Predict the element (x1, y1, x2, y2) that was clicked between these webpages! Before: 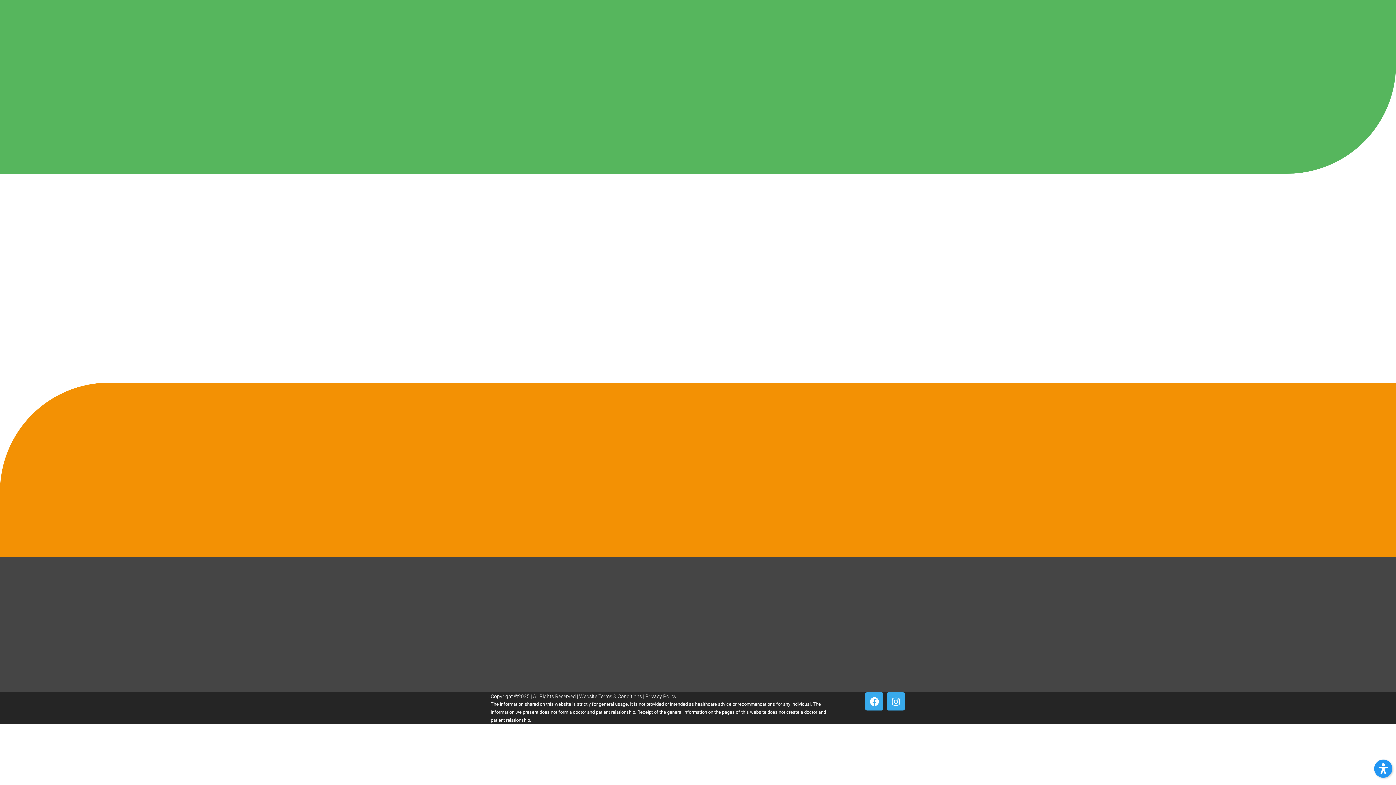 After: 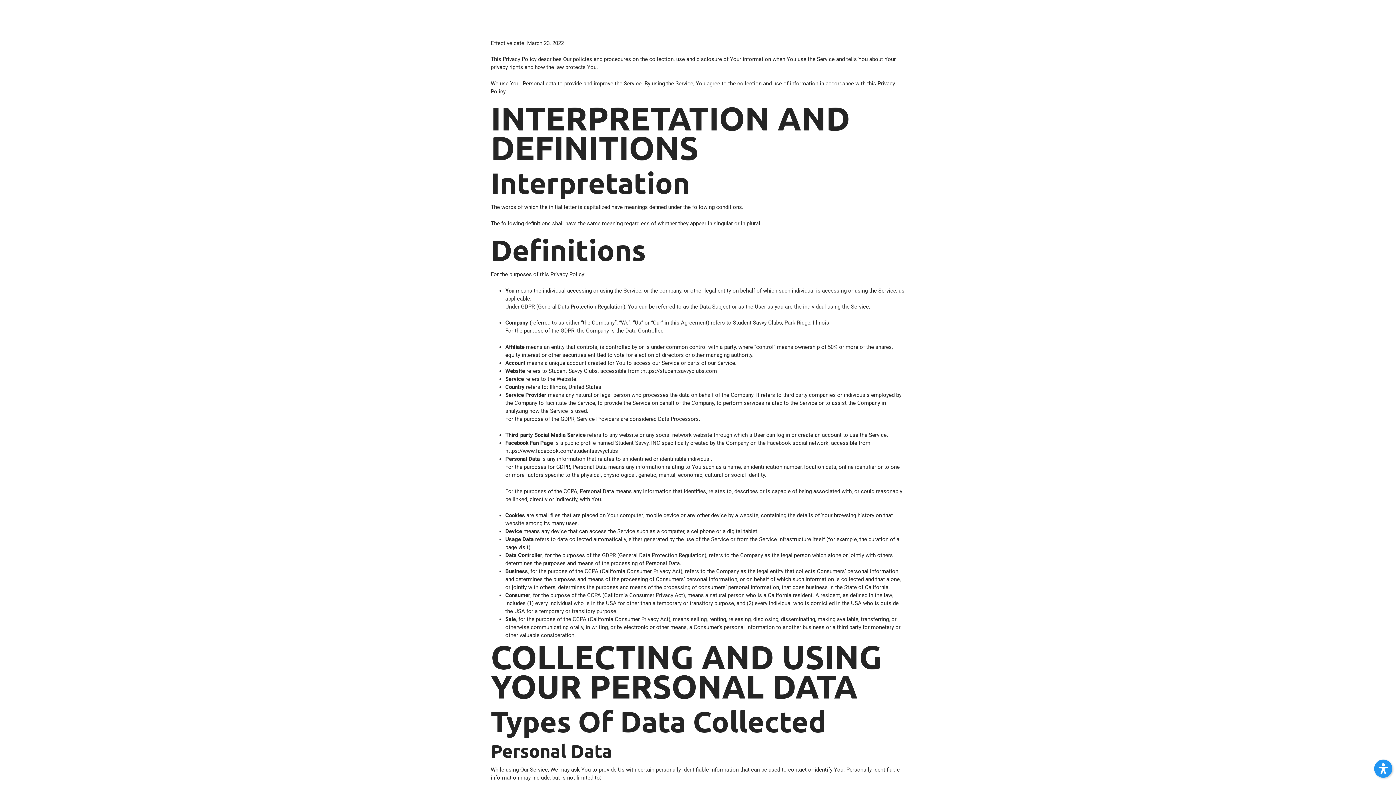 Action: label: Privacy Policy bbox: (645, 693, 676, 699)